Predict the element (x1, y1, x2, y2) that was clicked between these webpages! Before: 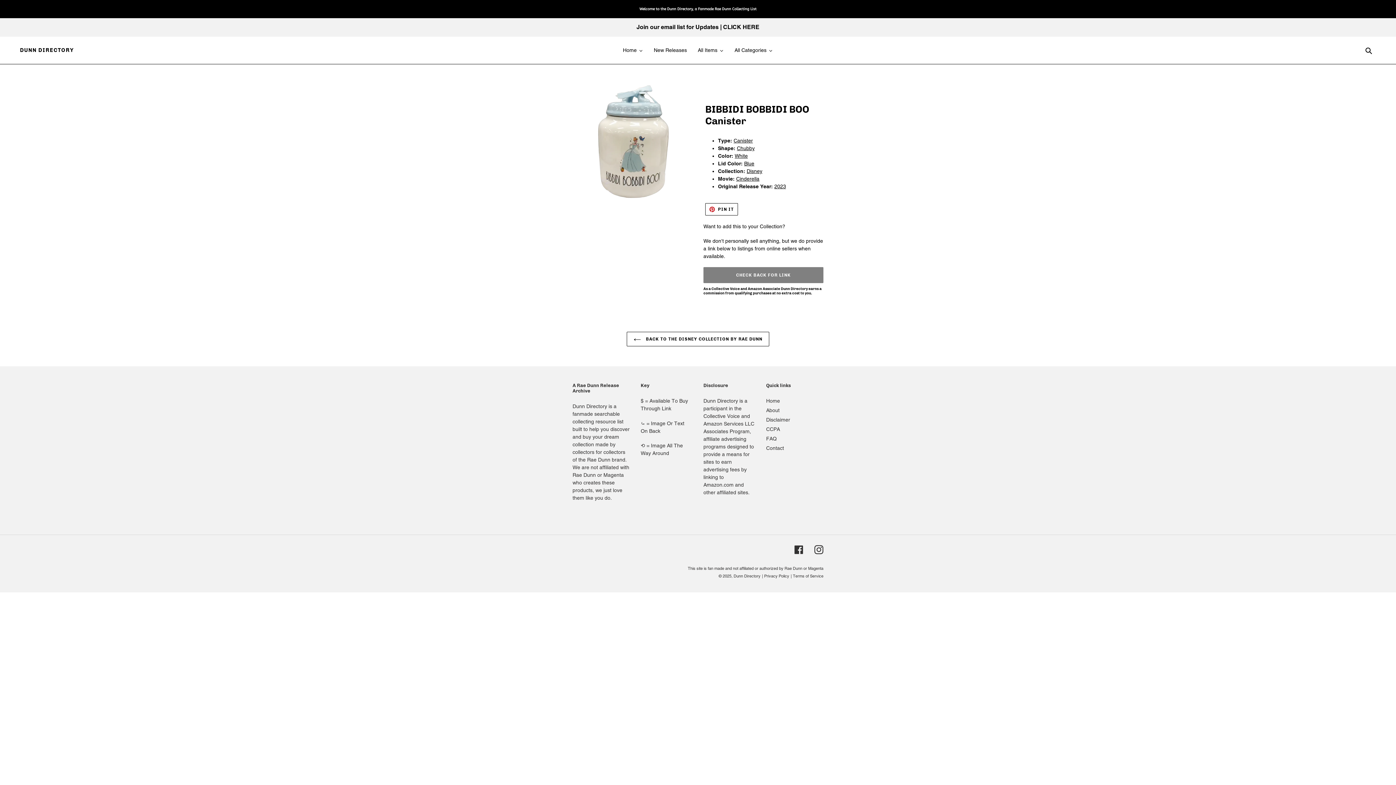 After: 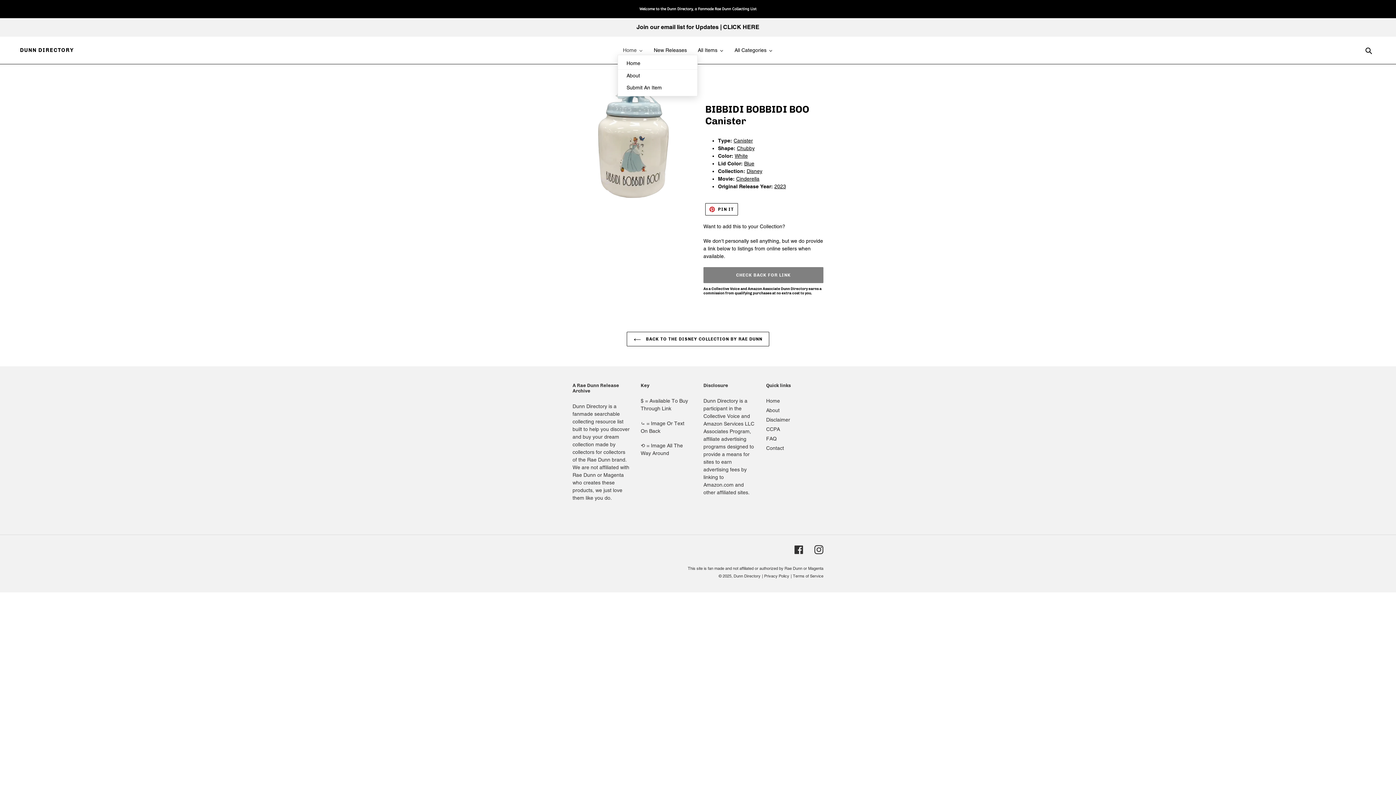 Action: label: Home bbox: (617, 45, 648, 54)